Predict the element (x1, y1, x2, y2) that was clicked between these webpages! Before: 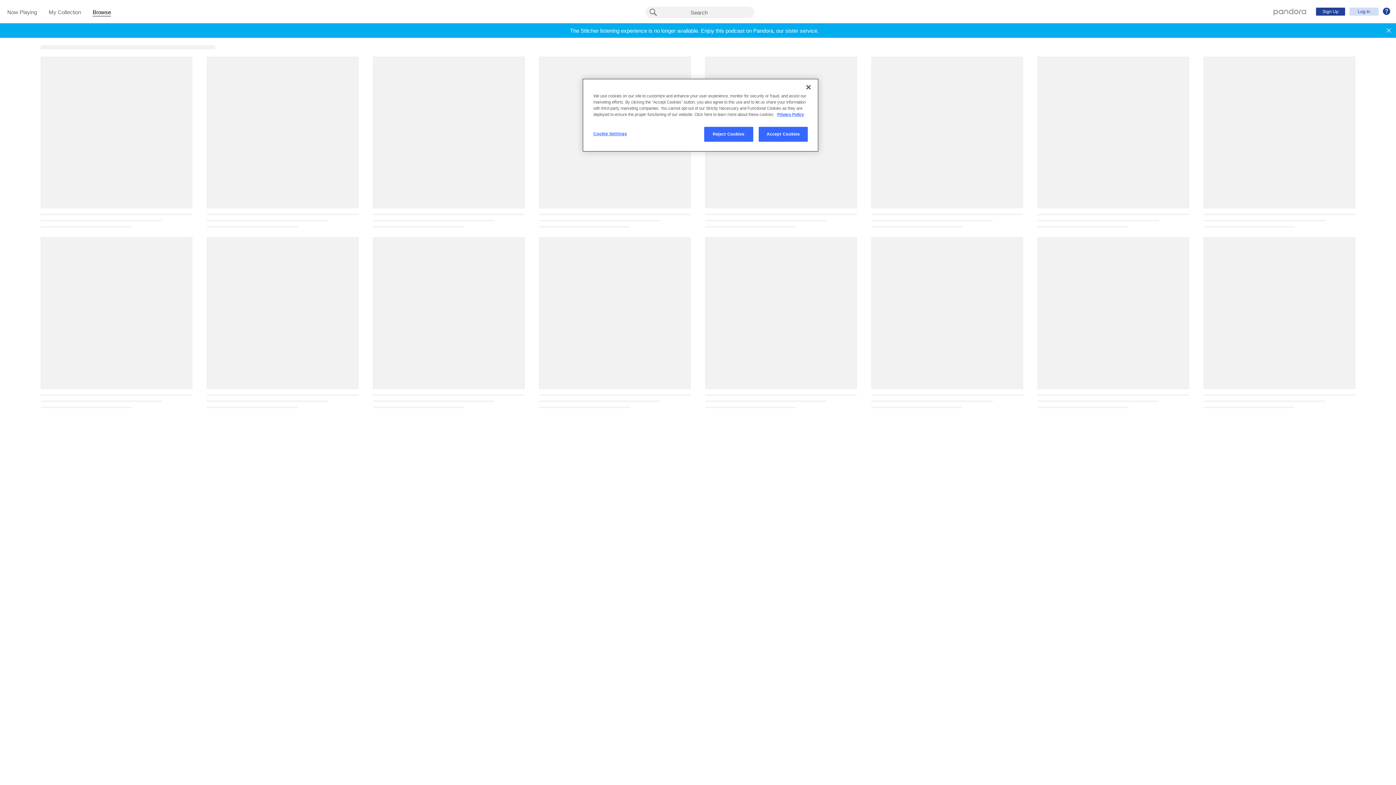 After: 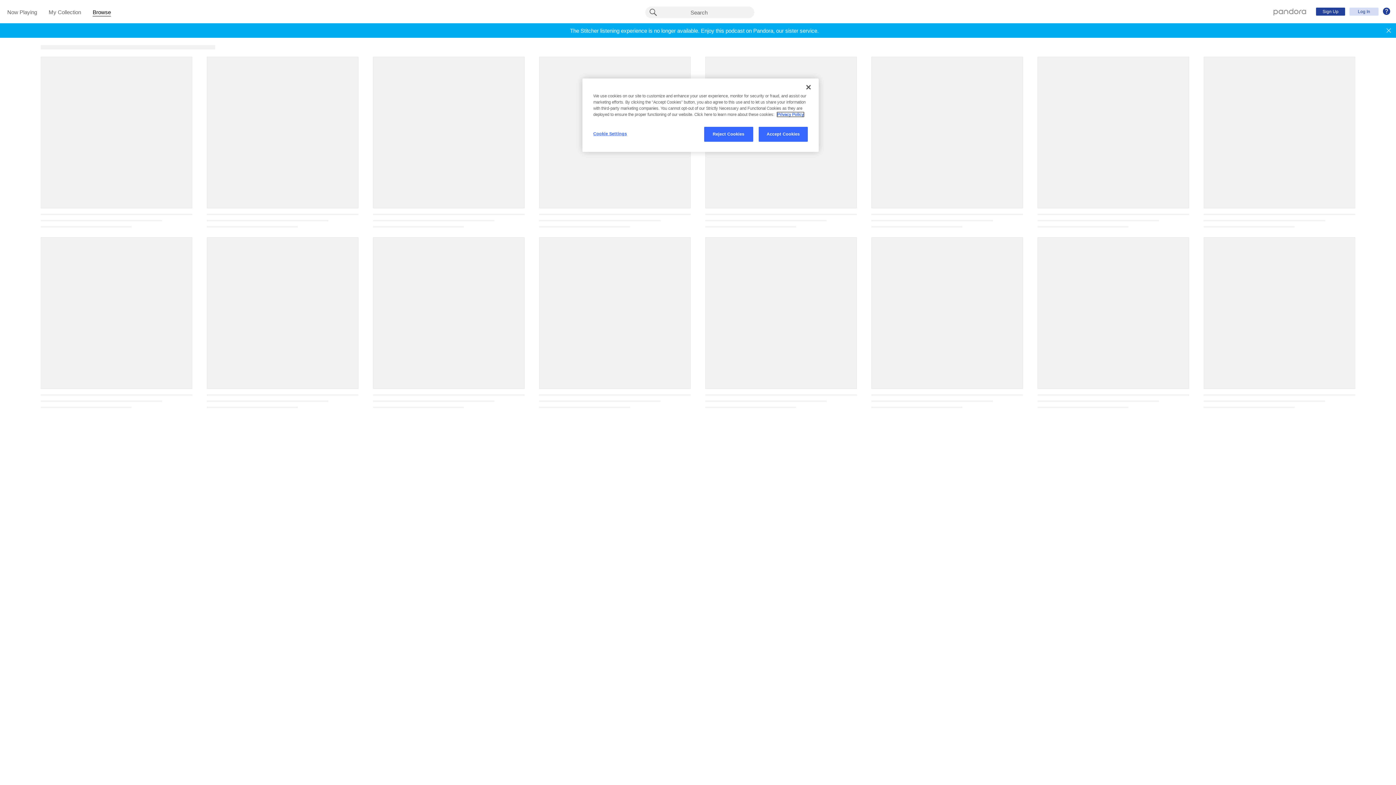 Action: label: More information about your privacy, opens in a new tab bbox: (777, 112, 804, 116)